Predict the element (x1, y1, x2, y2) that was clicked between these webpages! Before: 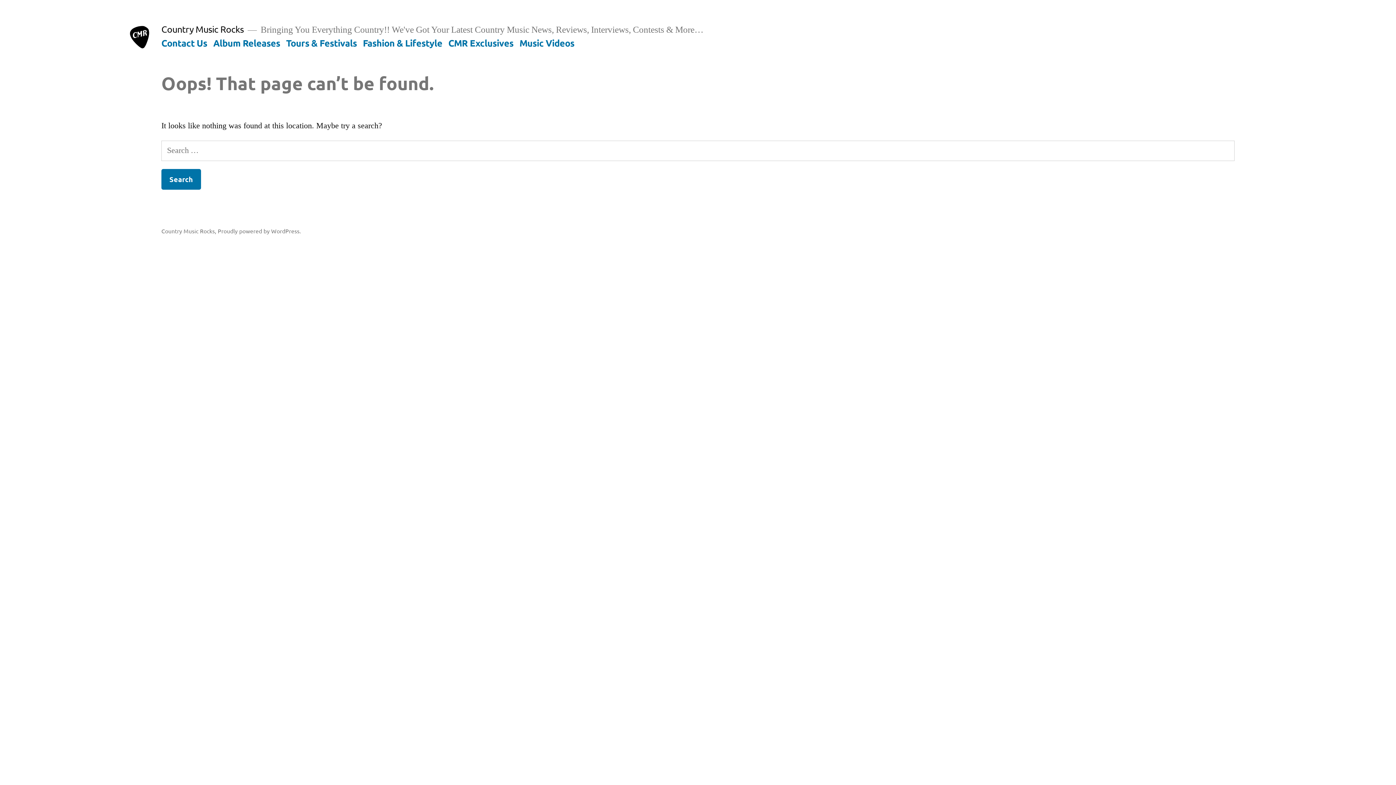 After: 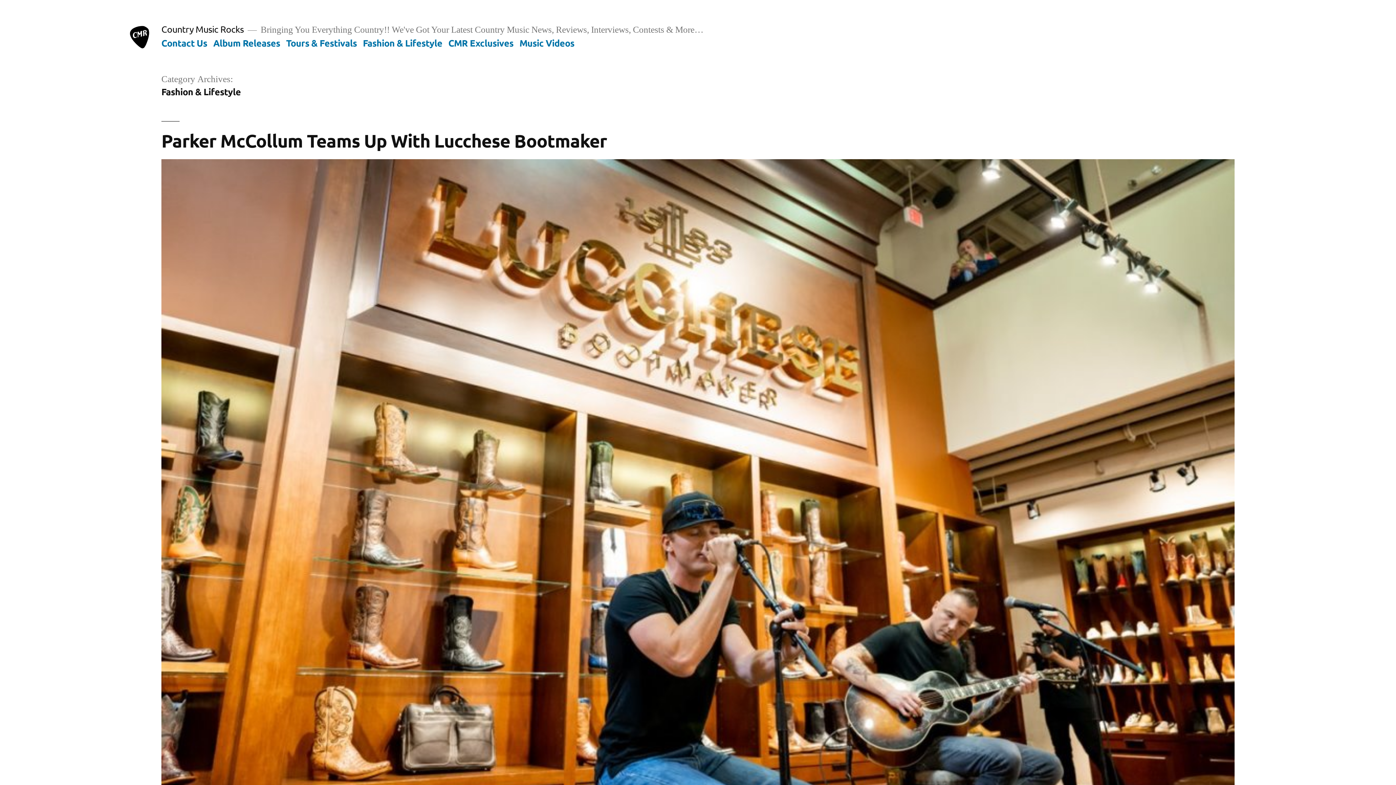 Action: label: Fashion & Lifestyle bbox: (363, 36, 442, 48)